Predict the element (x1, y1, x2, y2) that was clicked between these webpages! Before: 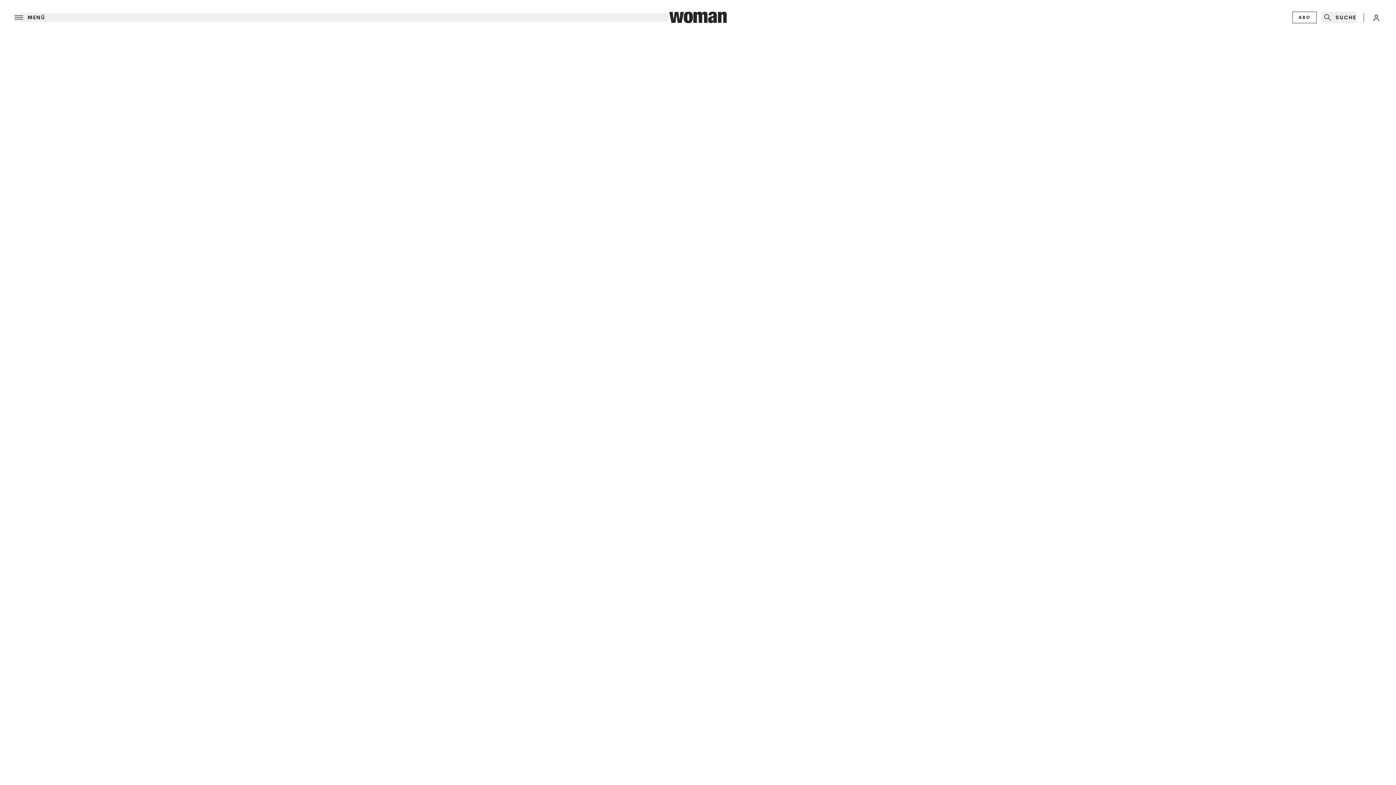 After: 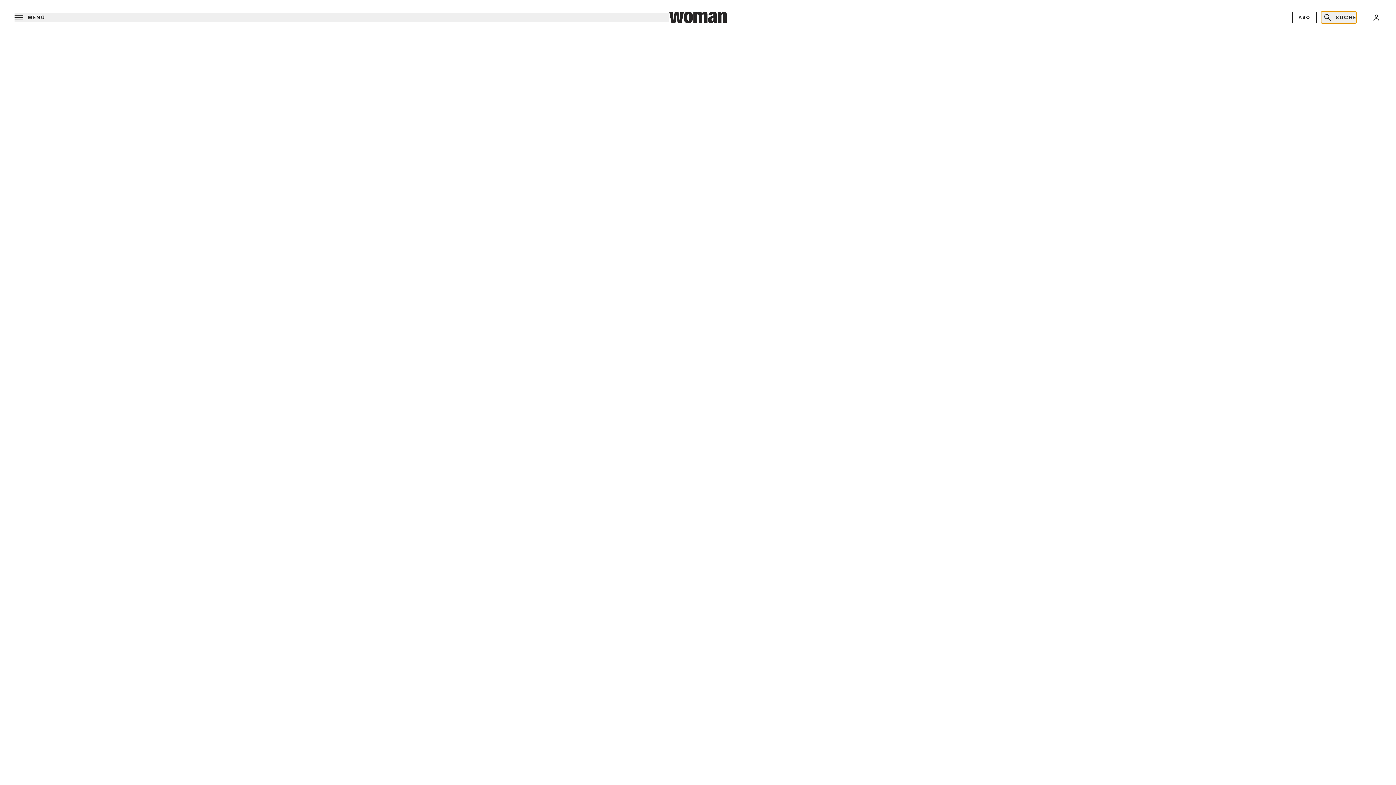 Action: label: Suche bbox: (1321, 11, 1356, 23)